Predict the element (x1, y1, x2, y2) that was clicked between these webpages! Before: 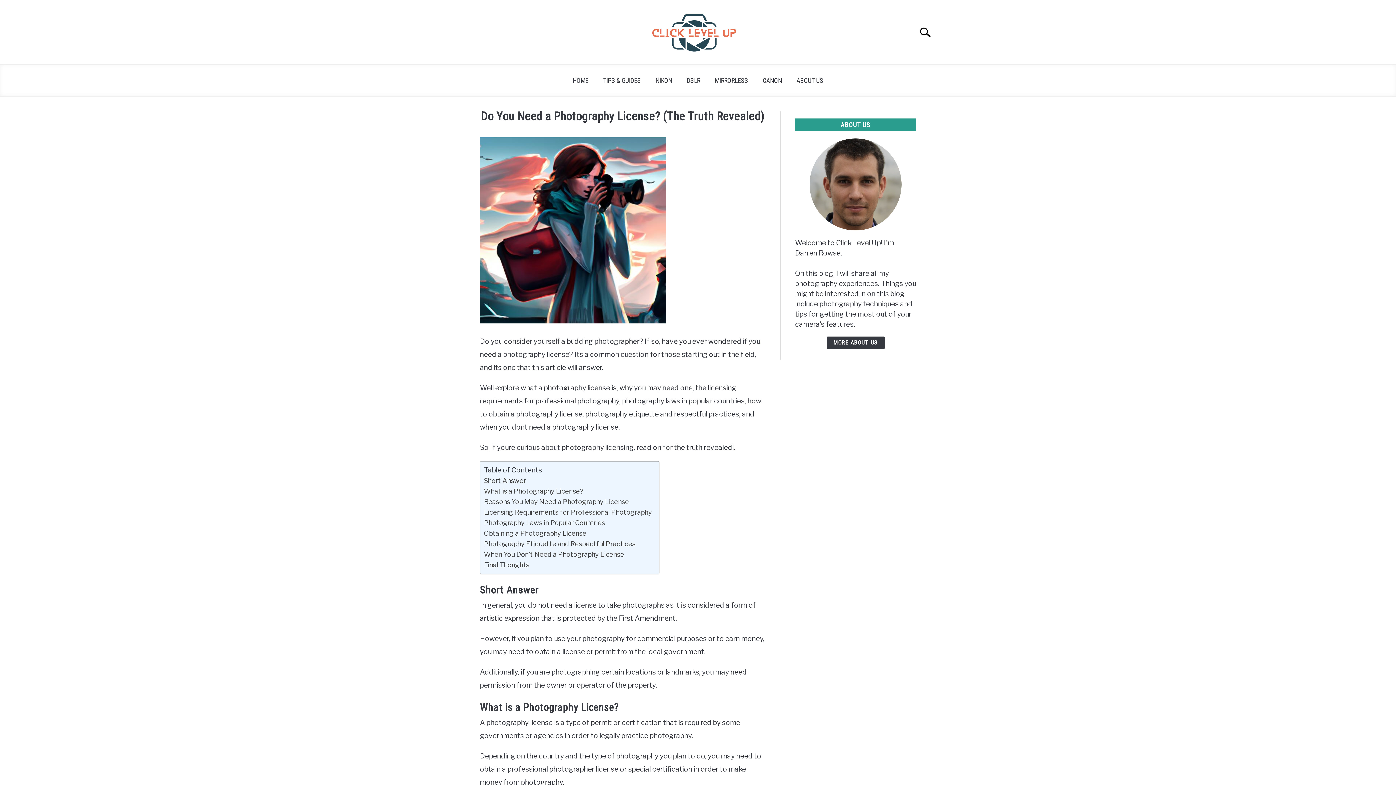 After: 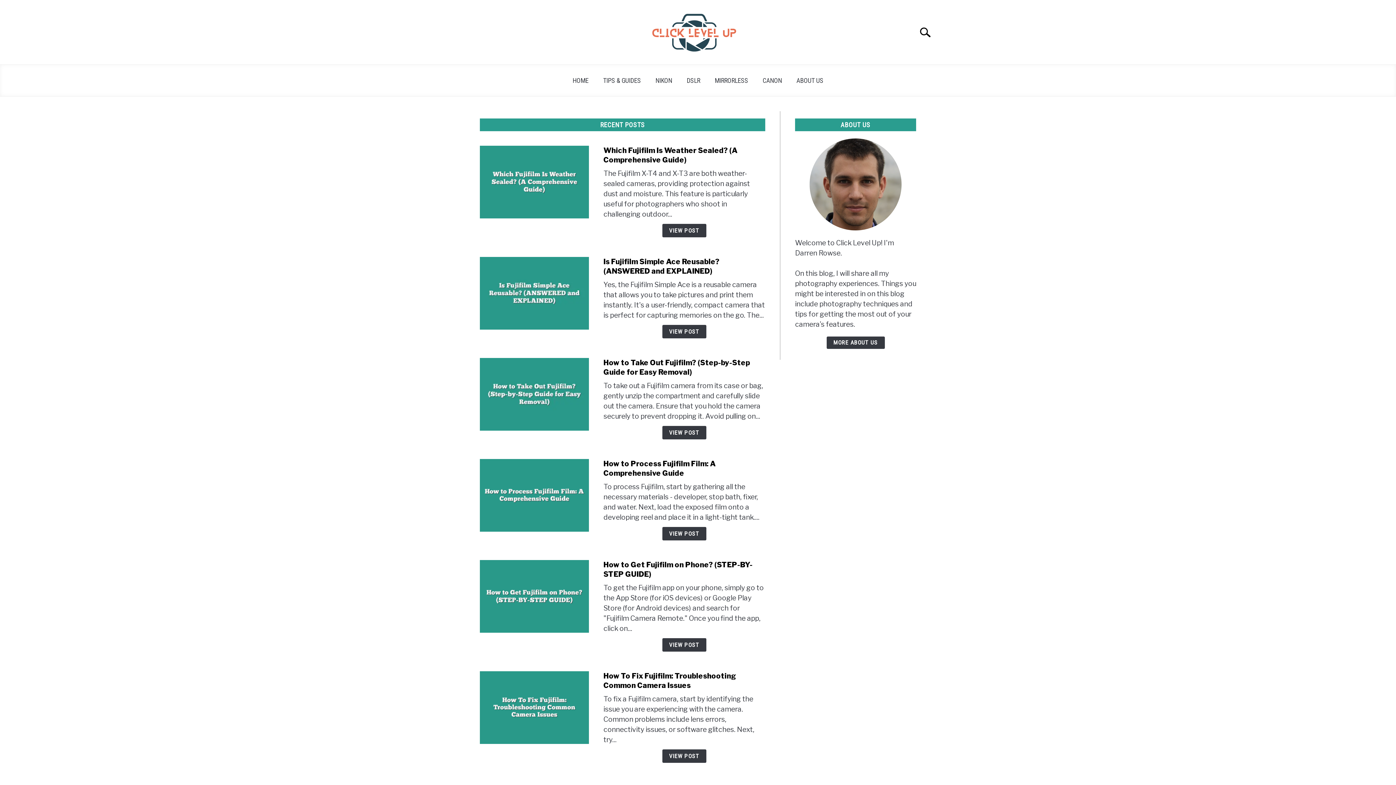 Action: bbox: (650, 10, 738, 57)